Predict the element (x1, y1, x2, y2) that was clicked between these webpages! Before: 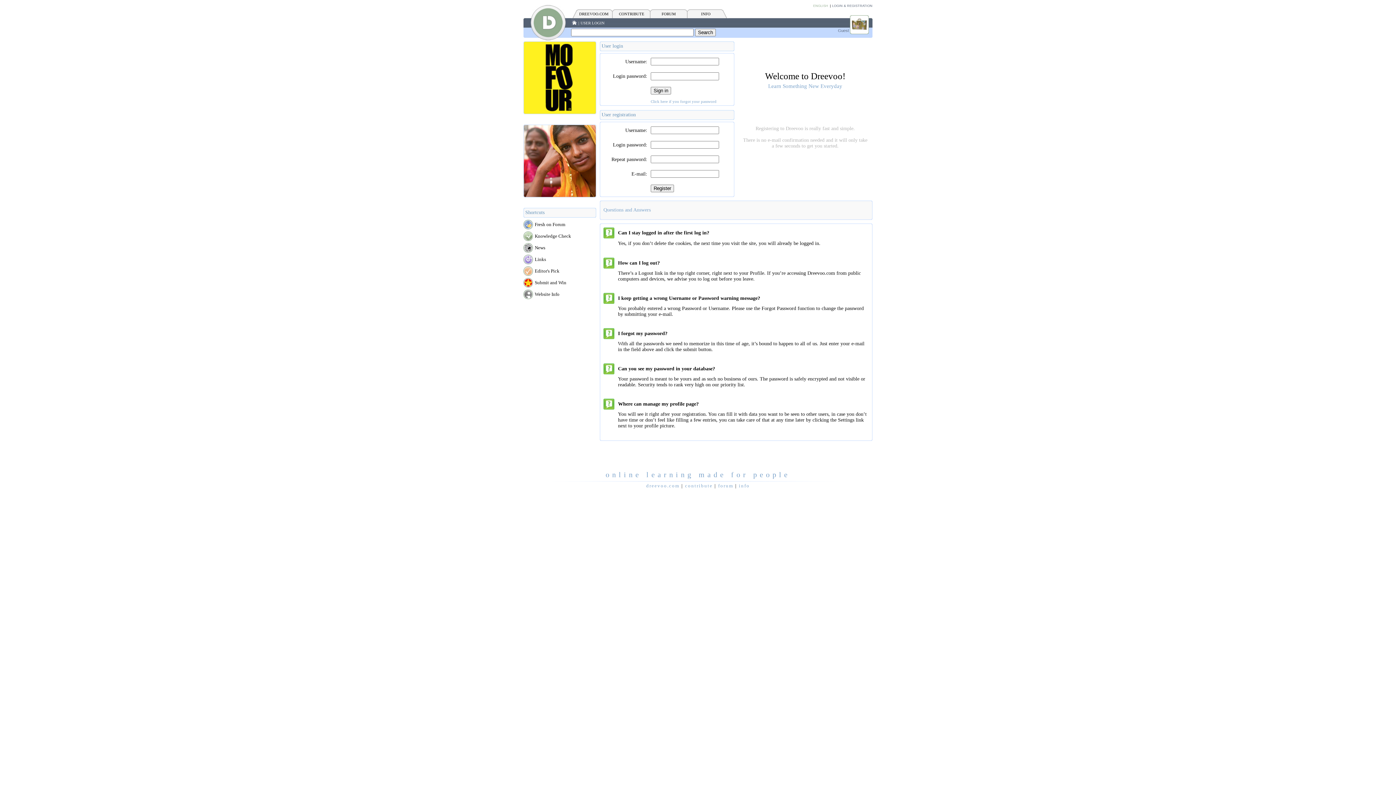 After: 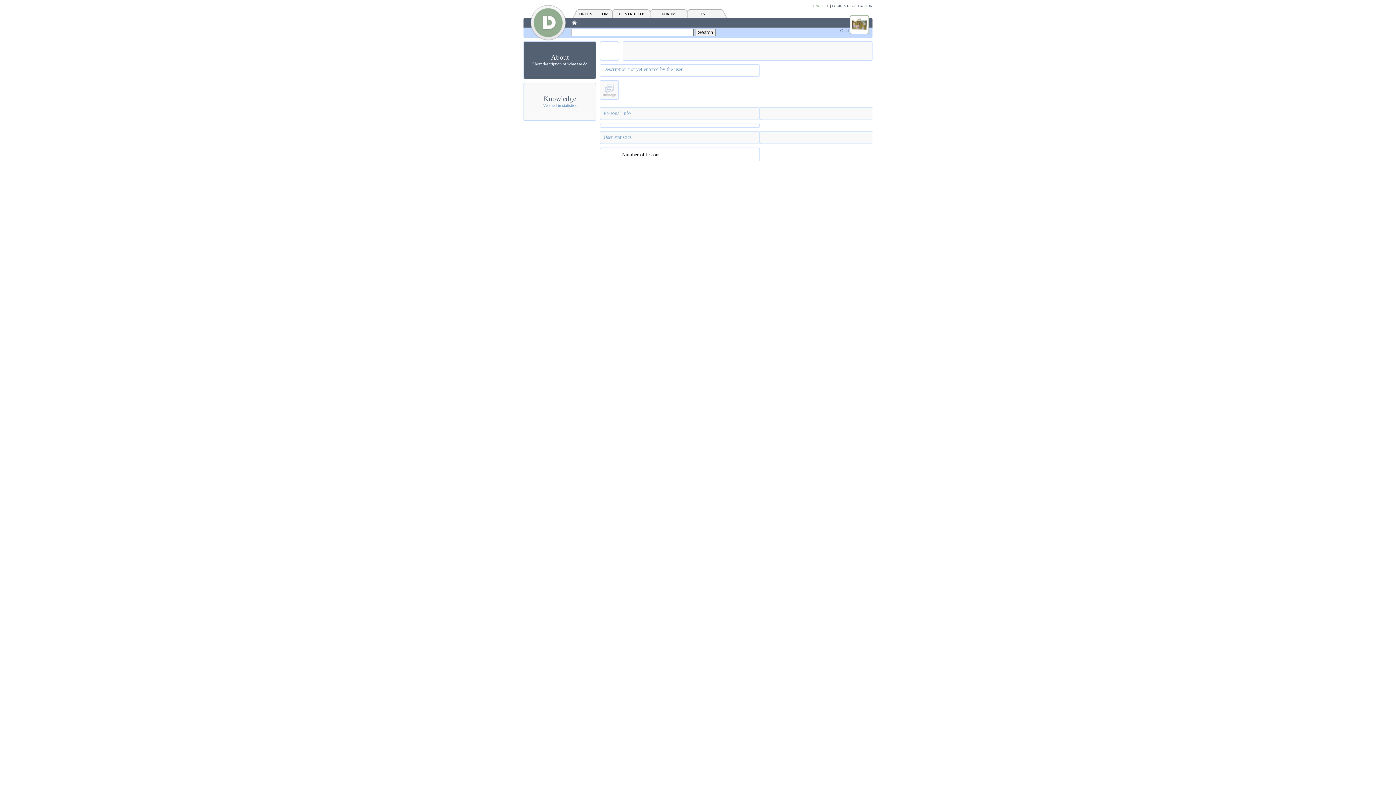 Action: bbox: (558, 198, 560, 203)